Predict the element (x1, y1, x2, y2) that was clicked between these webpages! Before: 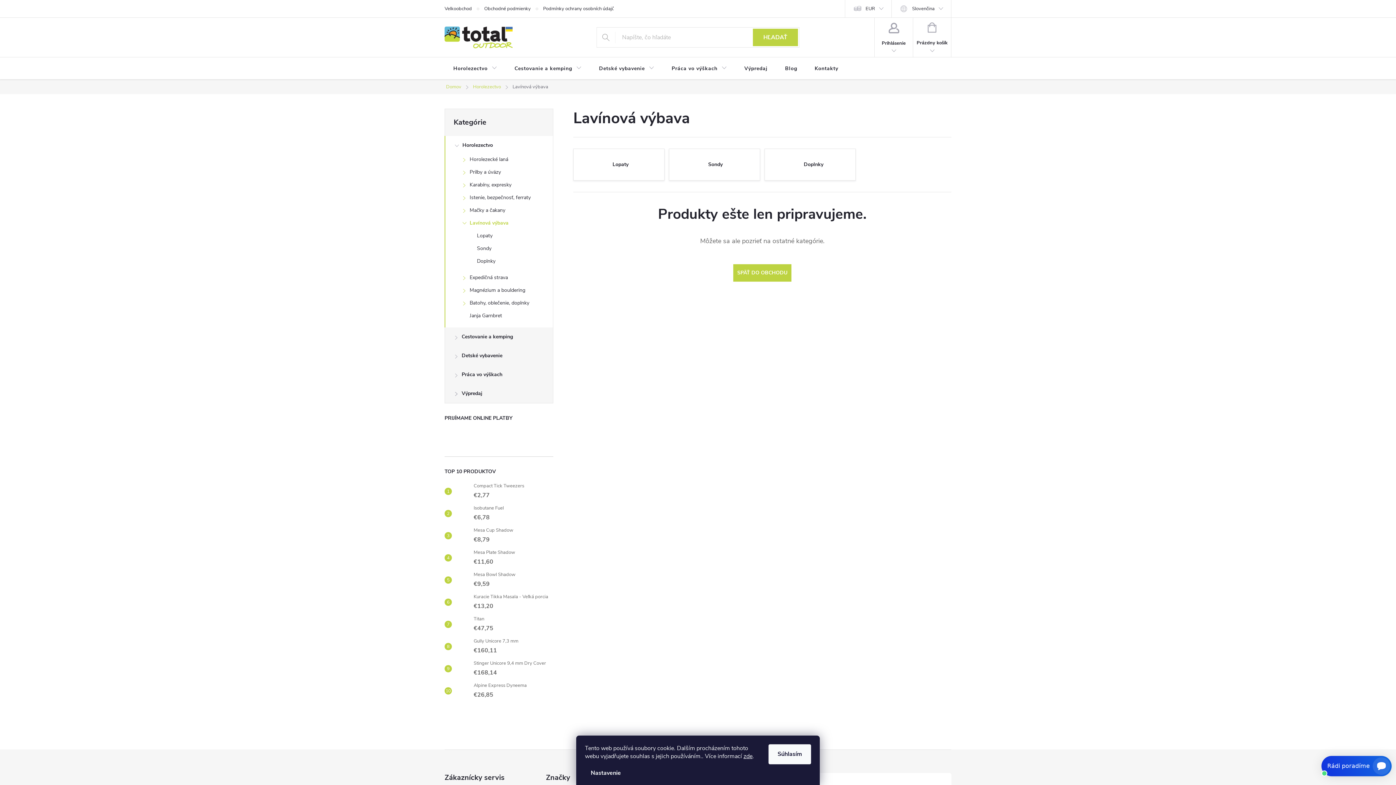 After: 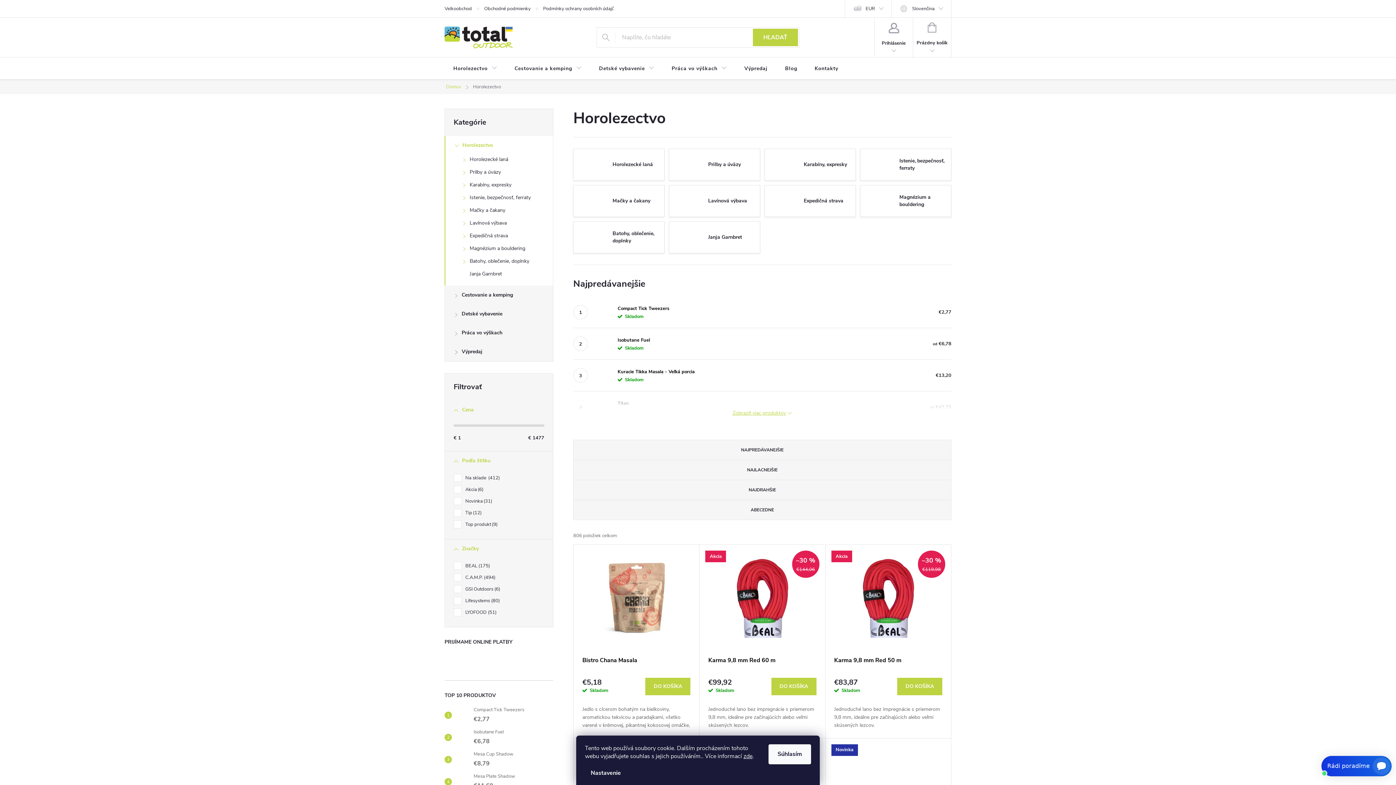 Action: label: Horolezectvo bbox: (444, 57, 505, 80)